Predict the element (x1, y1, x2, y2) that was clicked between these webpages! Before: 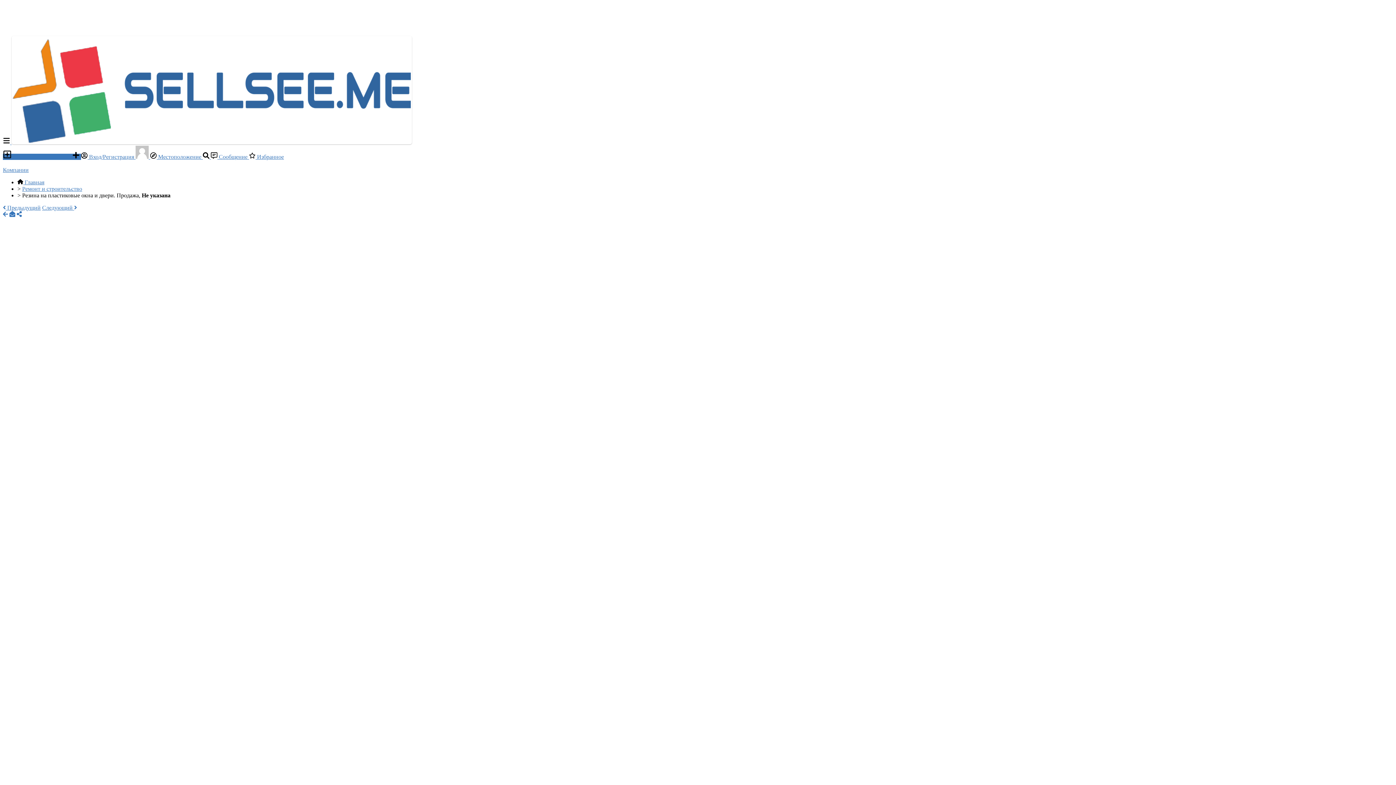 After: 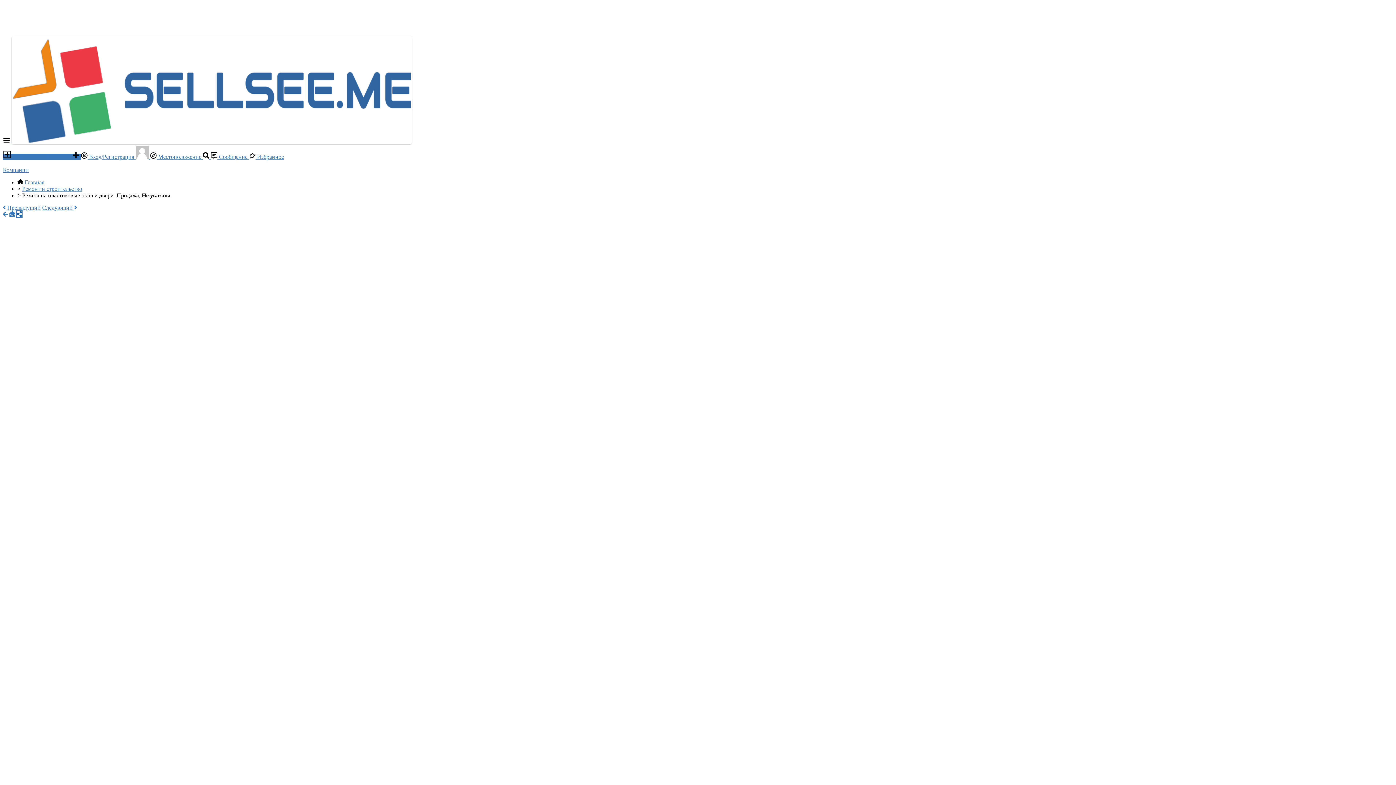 Action: bbox: (16, 211, 21, 217)